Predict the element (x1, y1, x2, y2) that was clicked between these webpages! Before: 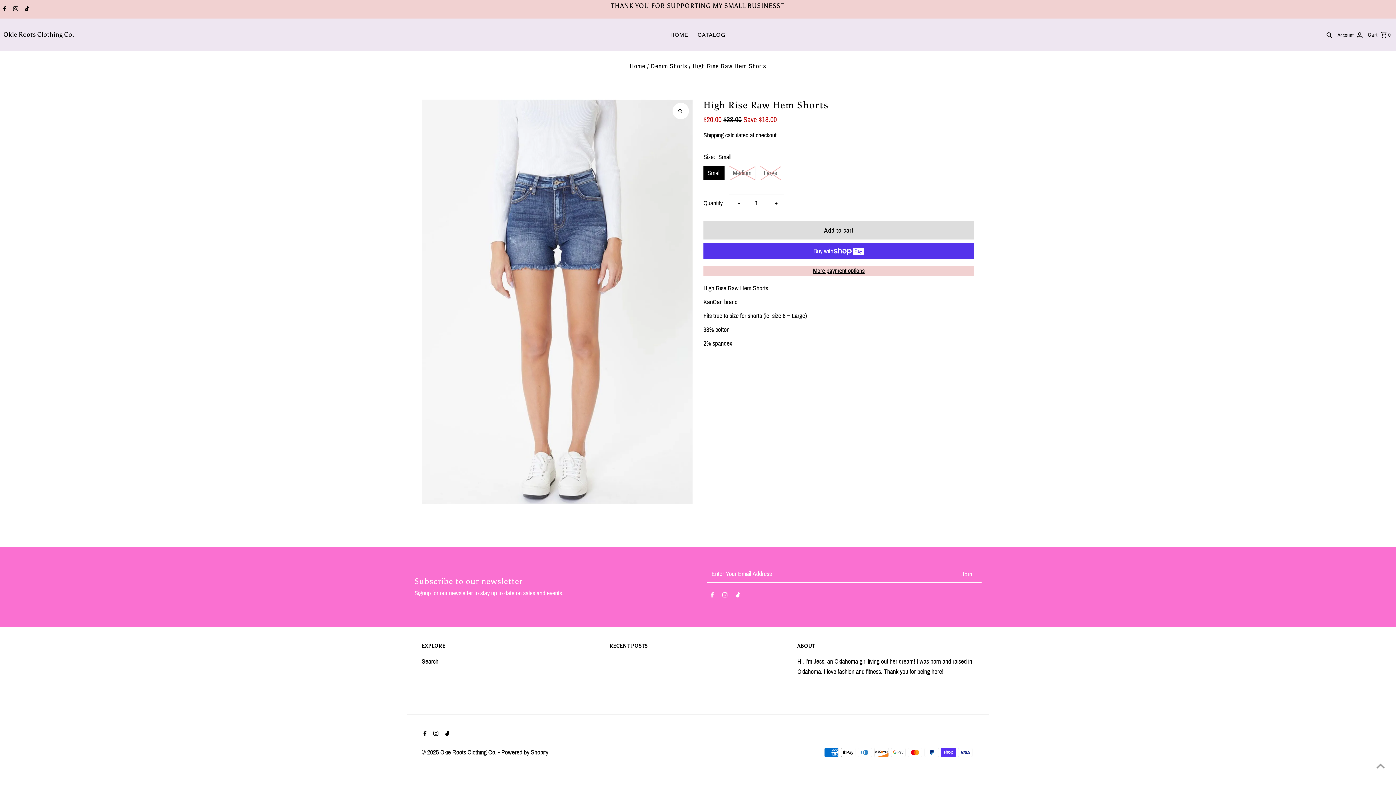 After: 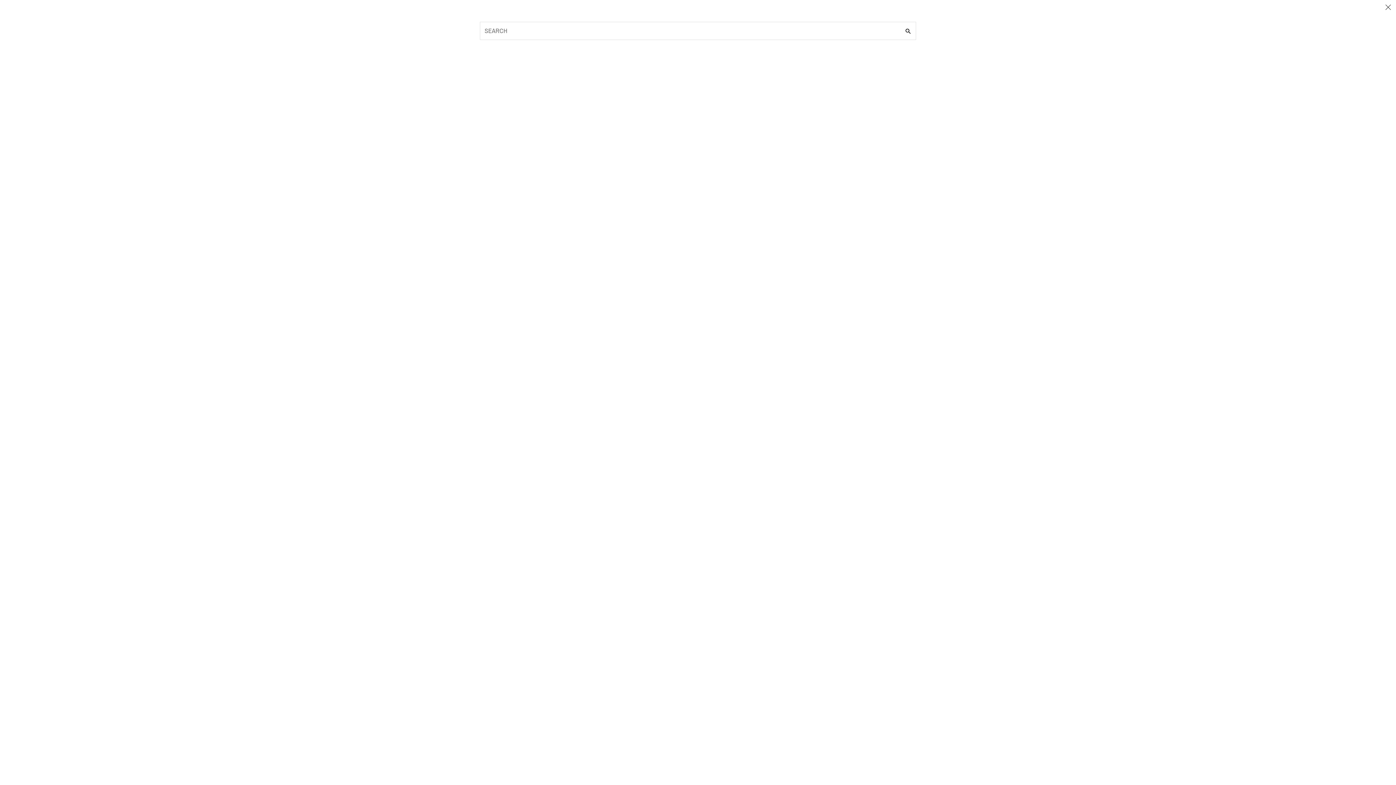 Action: bbox: (1325, 23, 1334, 45) label: SEARCH